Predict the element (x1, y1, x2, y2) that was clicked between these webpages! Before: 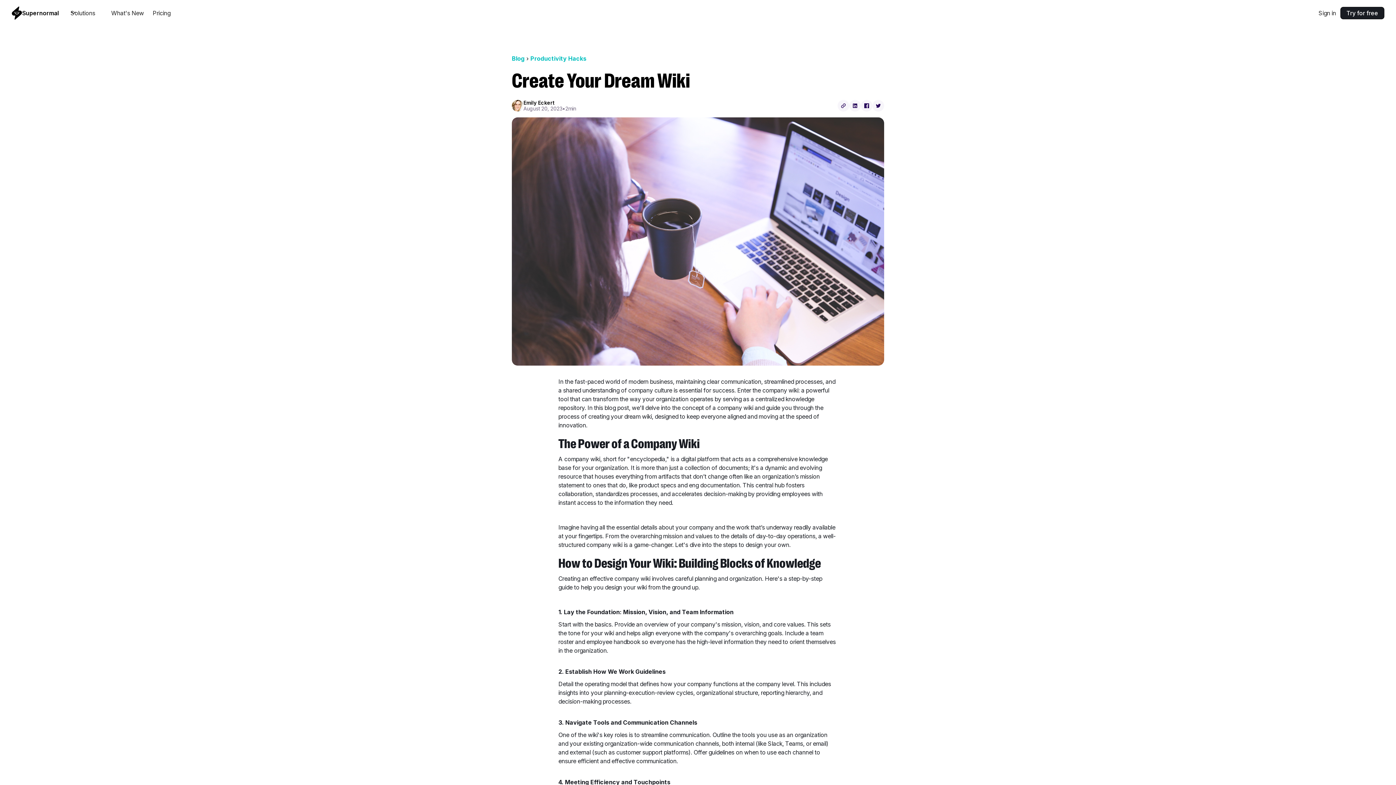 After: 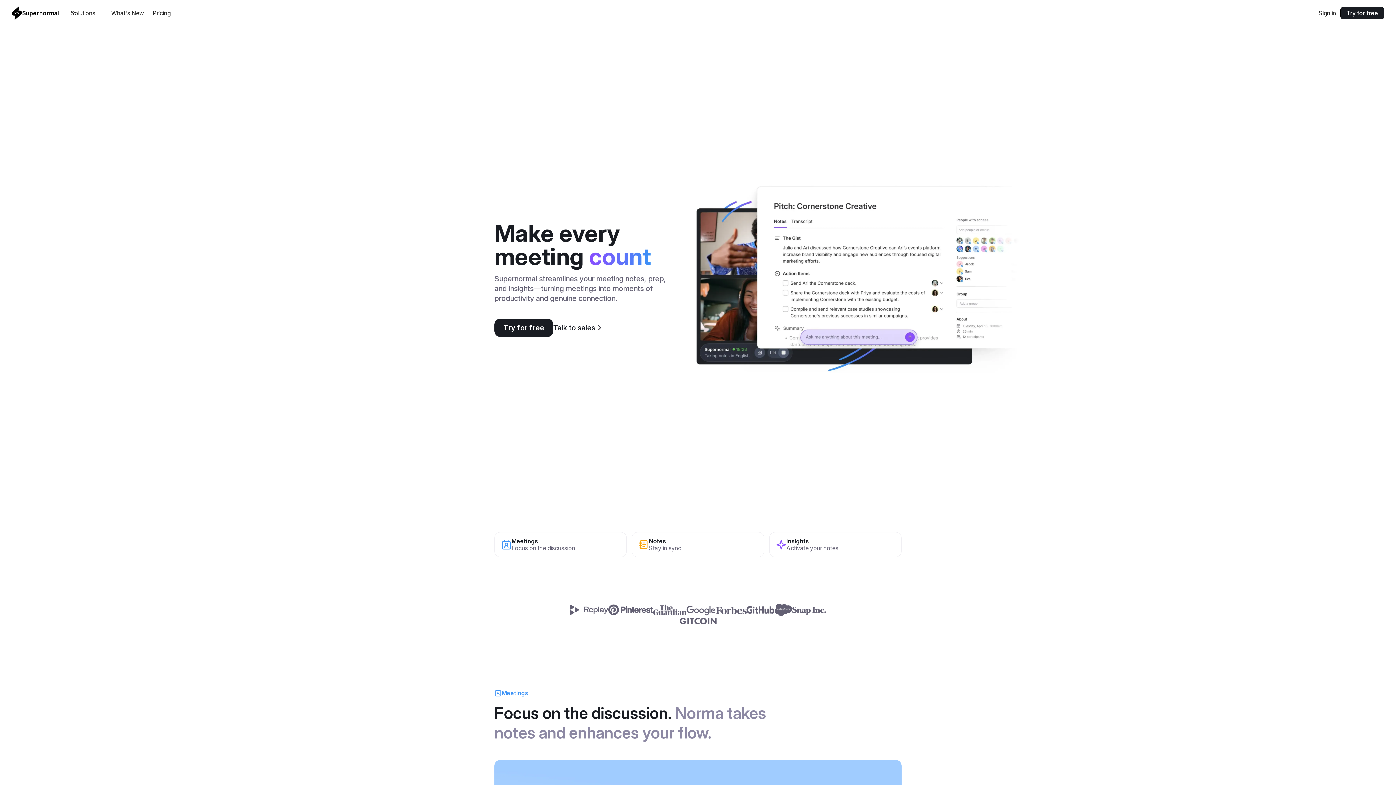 Action: bbox: (11, 6, 58, 19) label: home